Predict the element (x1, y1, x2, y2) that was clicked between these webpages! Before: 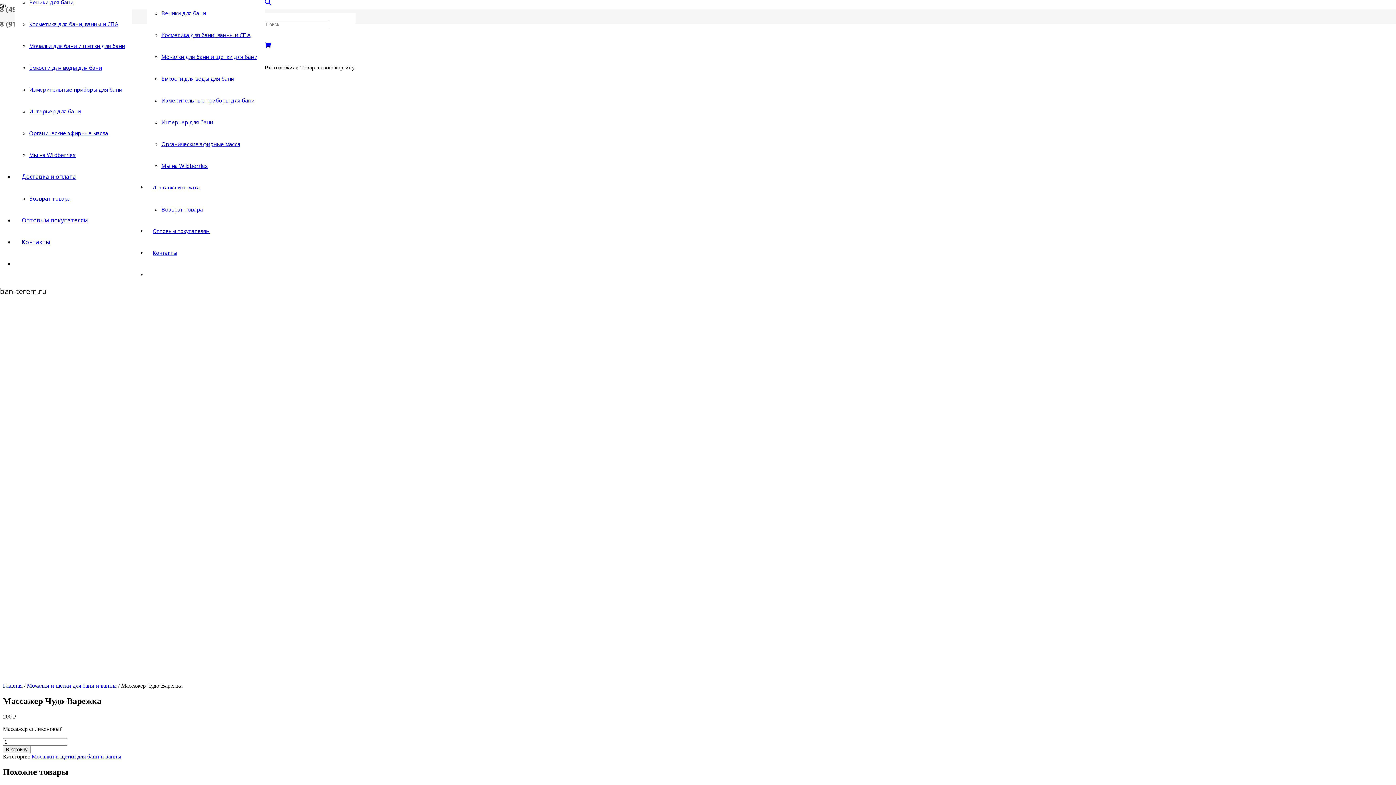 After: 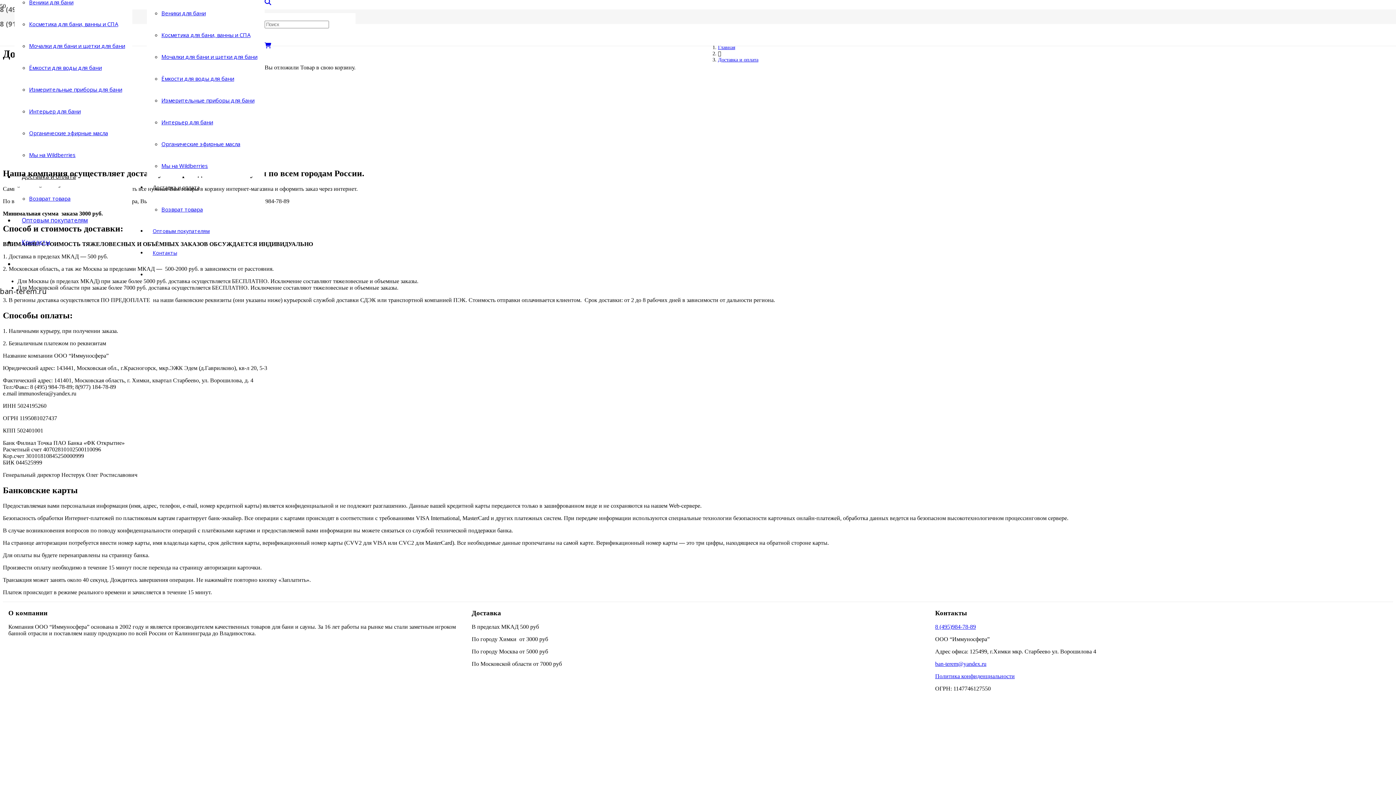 Action: label: Доставка и оплата bbox: (146, 184, 205, 190)